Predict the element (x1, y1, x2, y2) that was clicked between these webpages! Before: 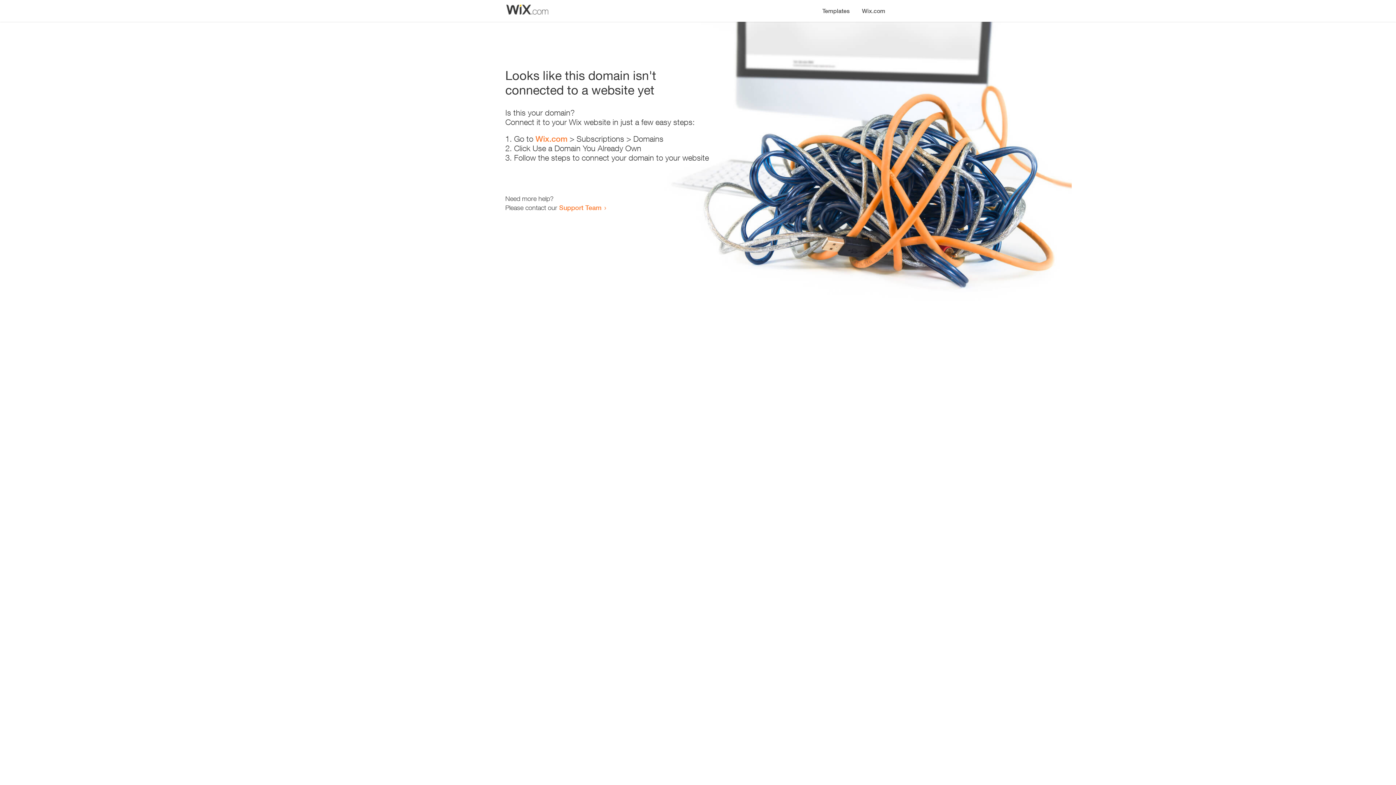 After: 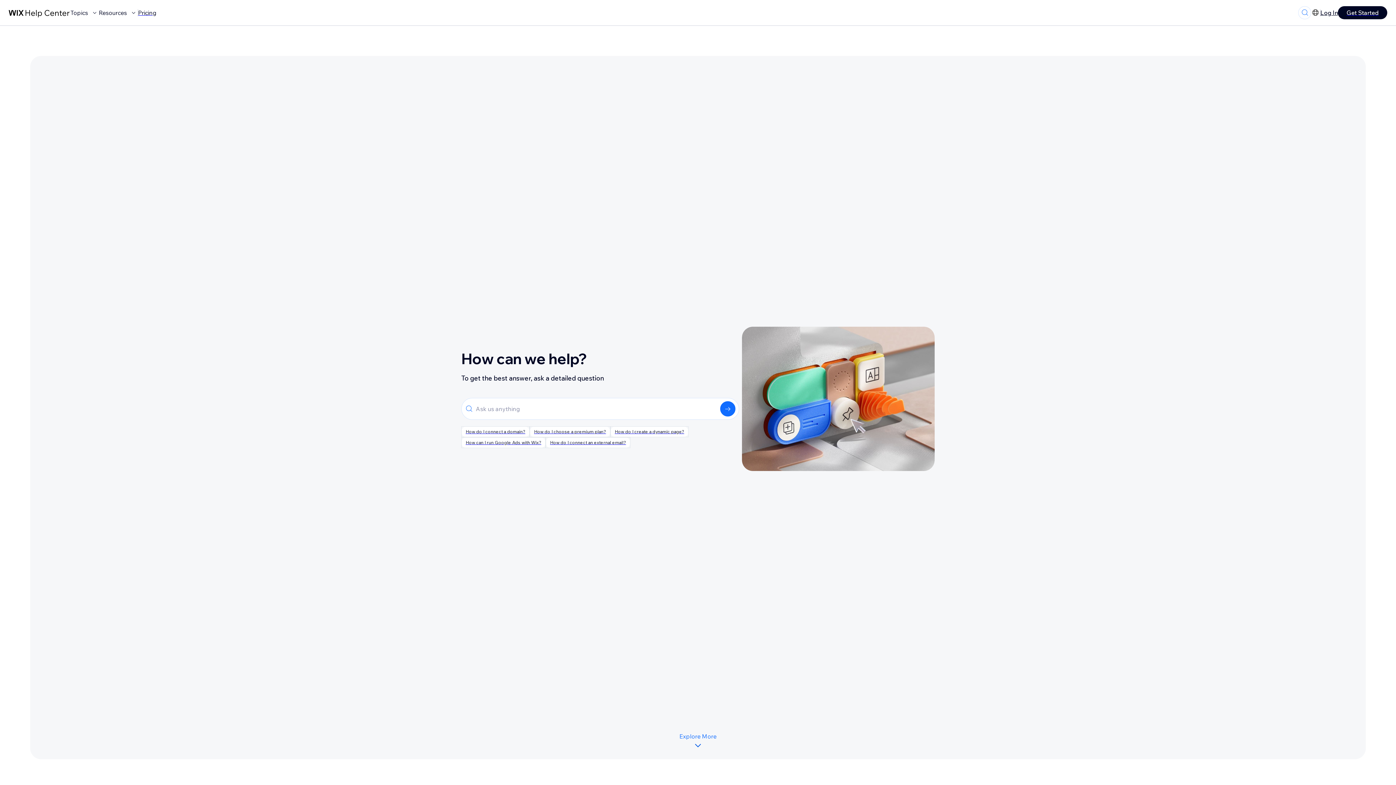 Action: label: Support Team bbox: (559, 203, 601, 211)